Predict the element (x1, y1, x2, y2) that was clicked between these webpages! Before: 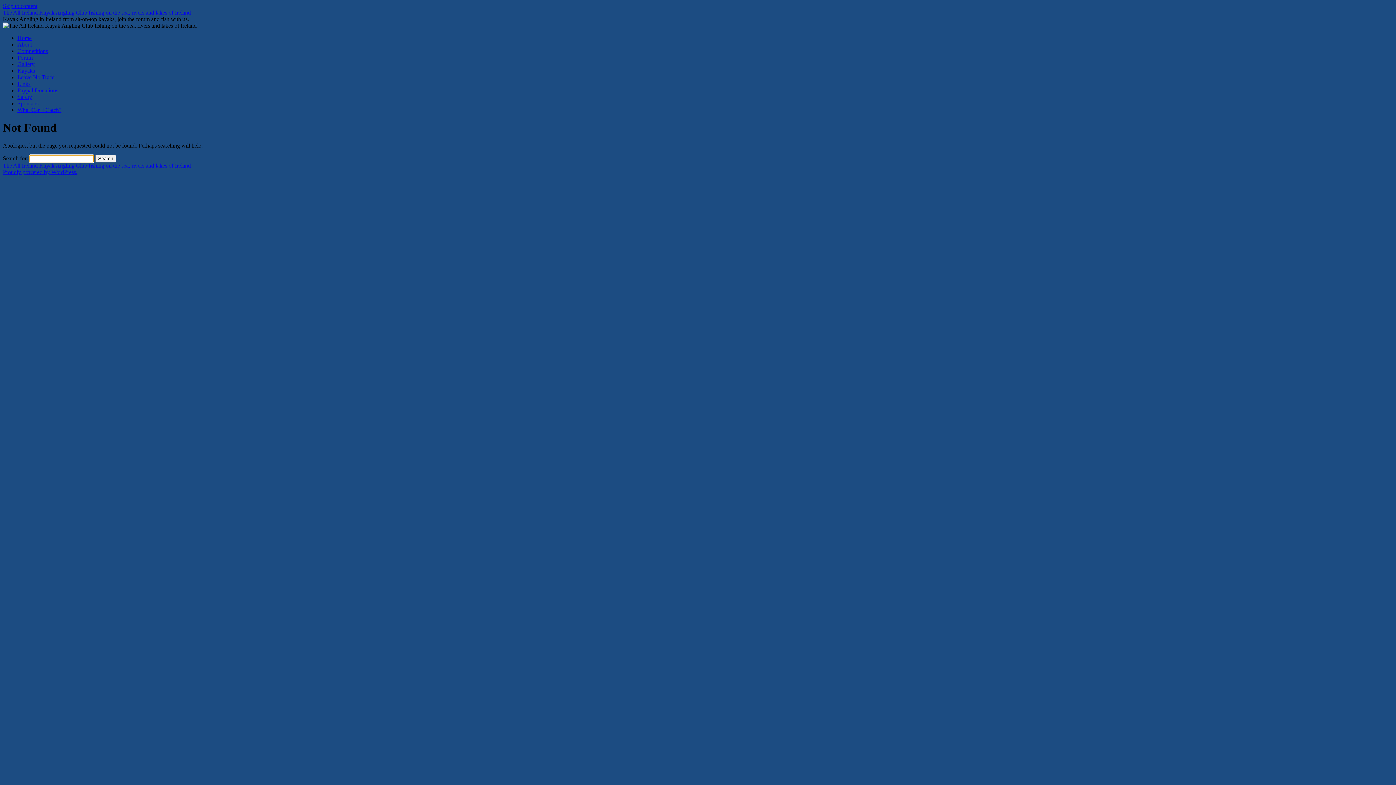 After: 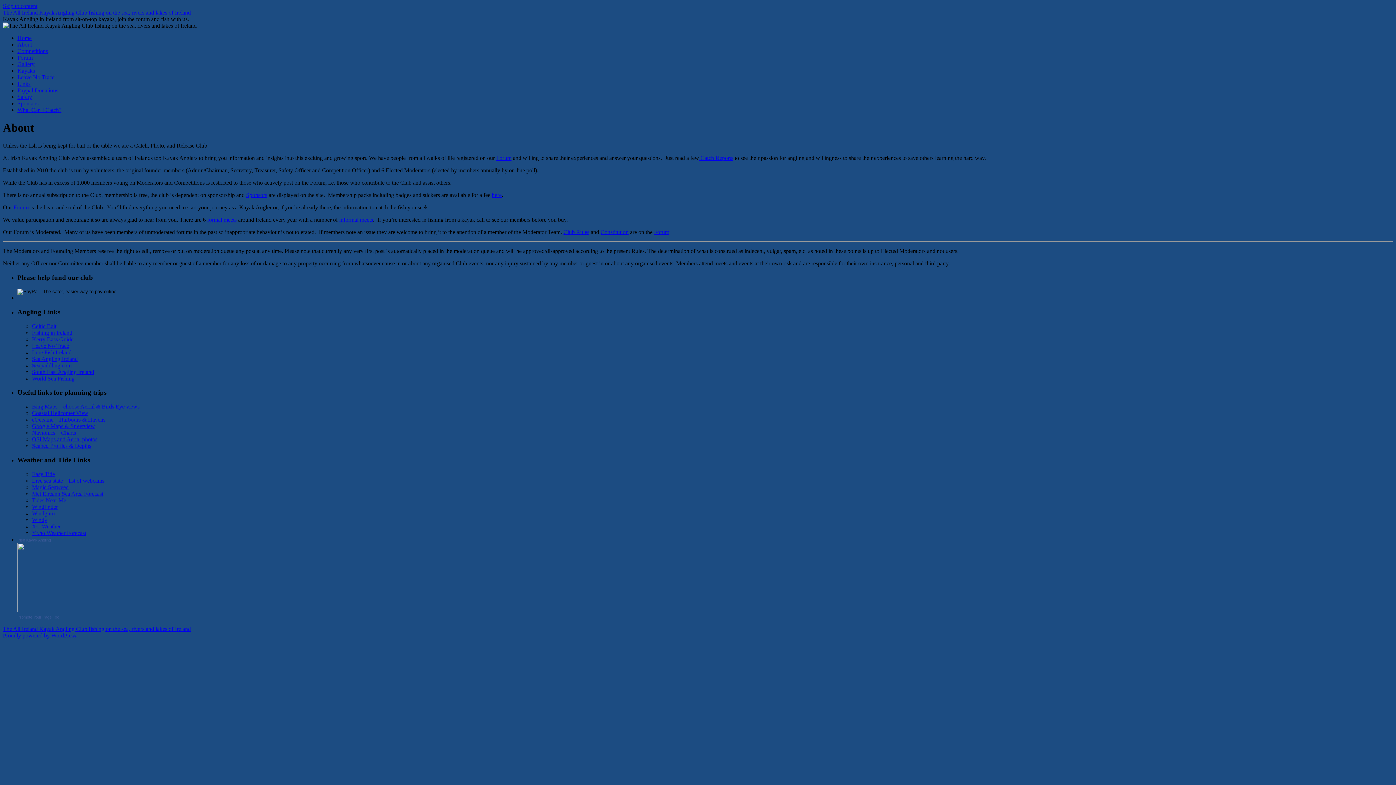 Action: bbox: (17, 41, 32, 47) label: About